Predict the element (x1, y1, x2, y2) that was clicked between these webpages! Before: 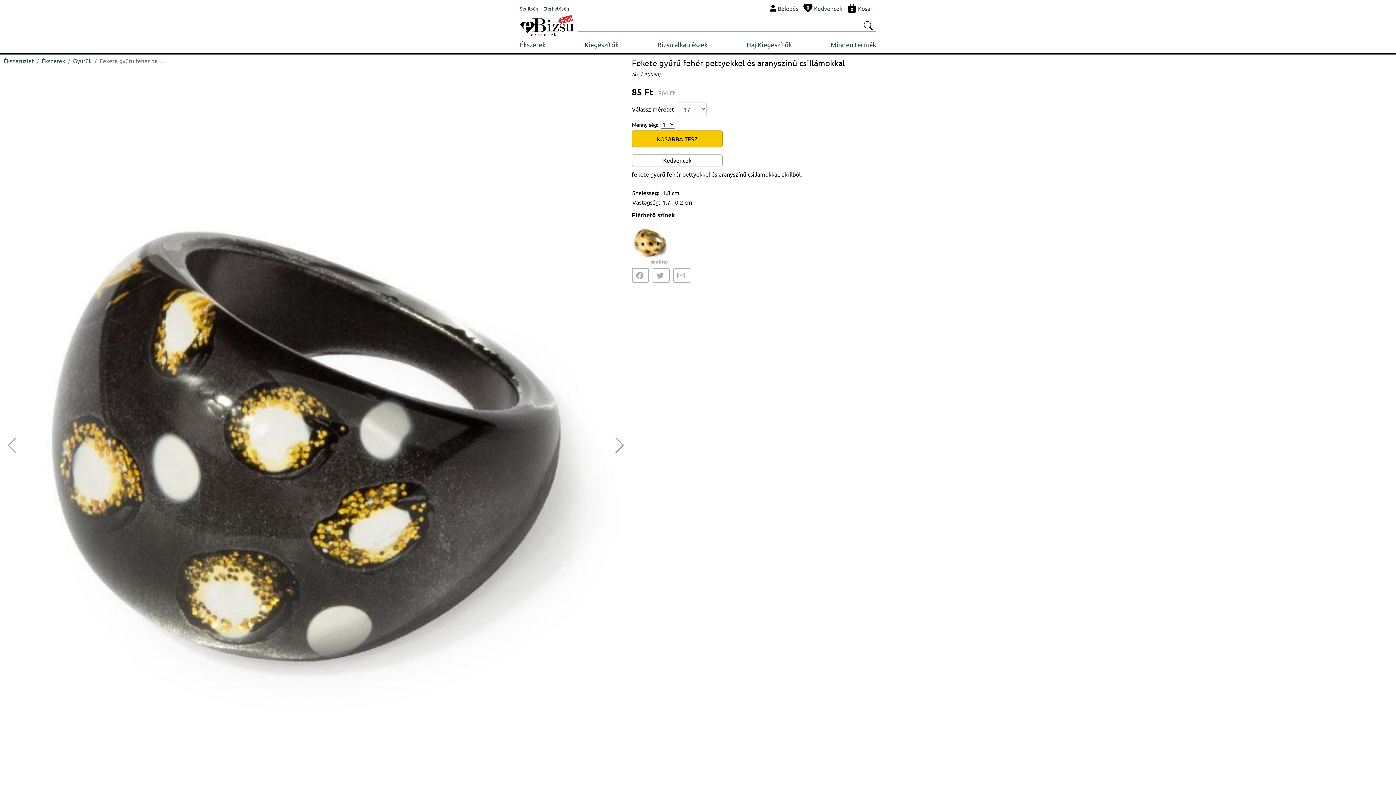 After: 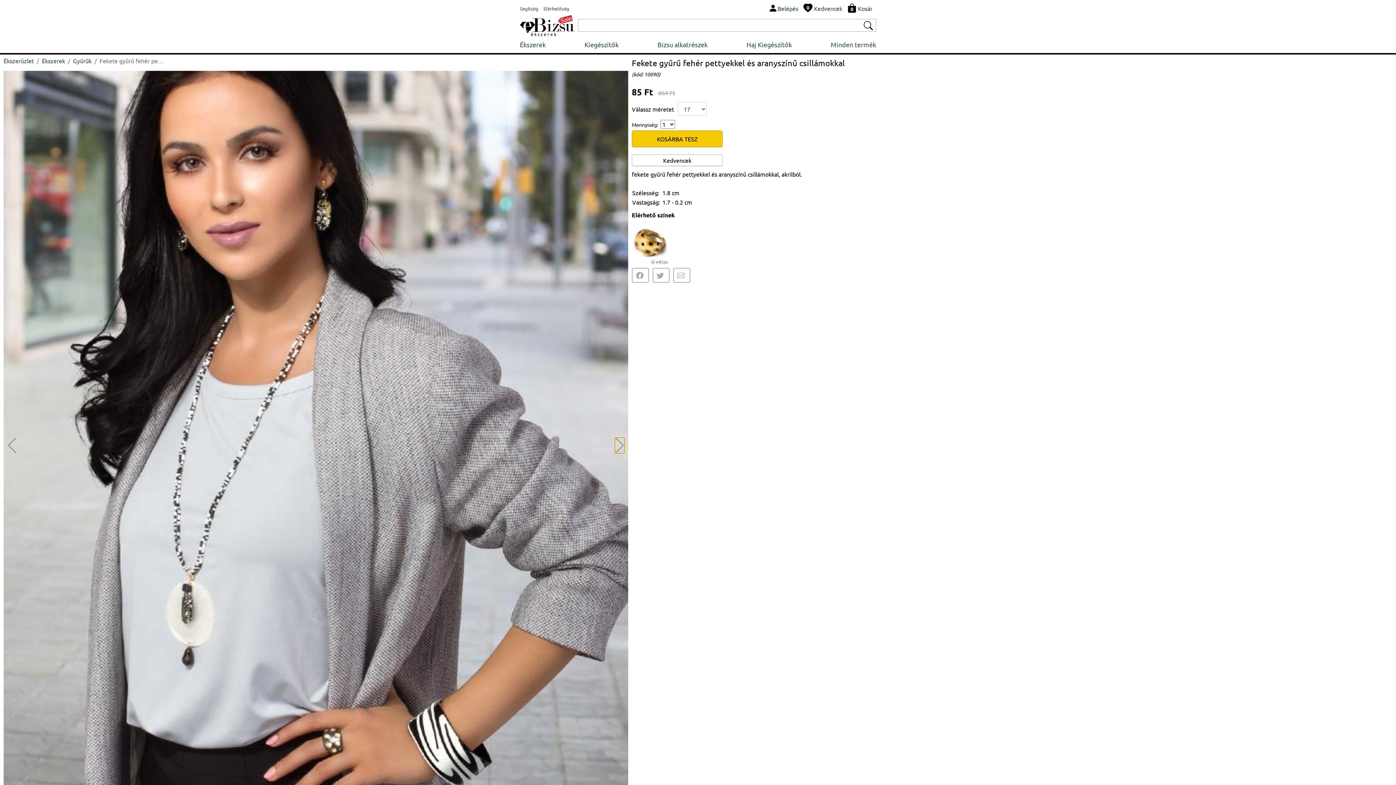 Action: label: Next slide bbox: (614, 437, 624, 453)